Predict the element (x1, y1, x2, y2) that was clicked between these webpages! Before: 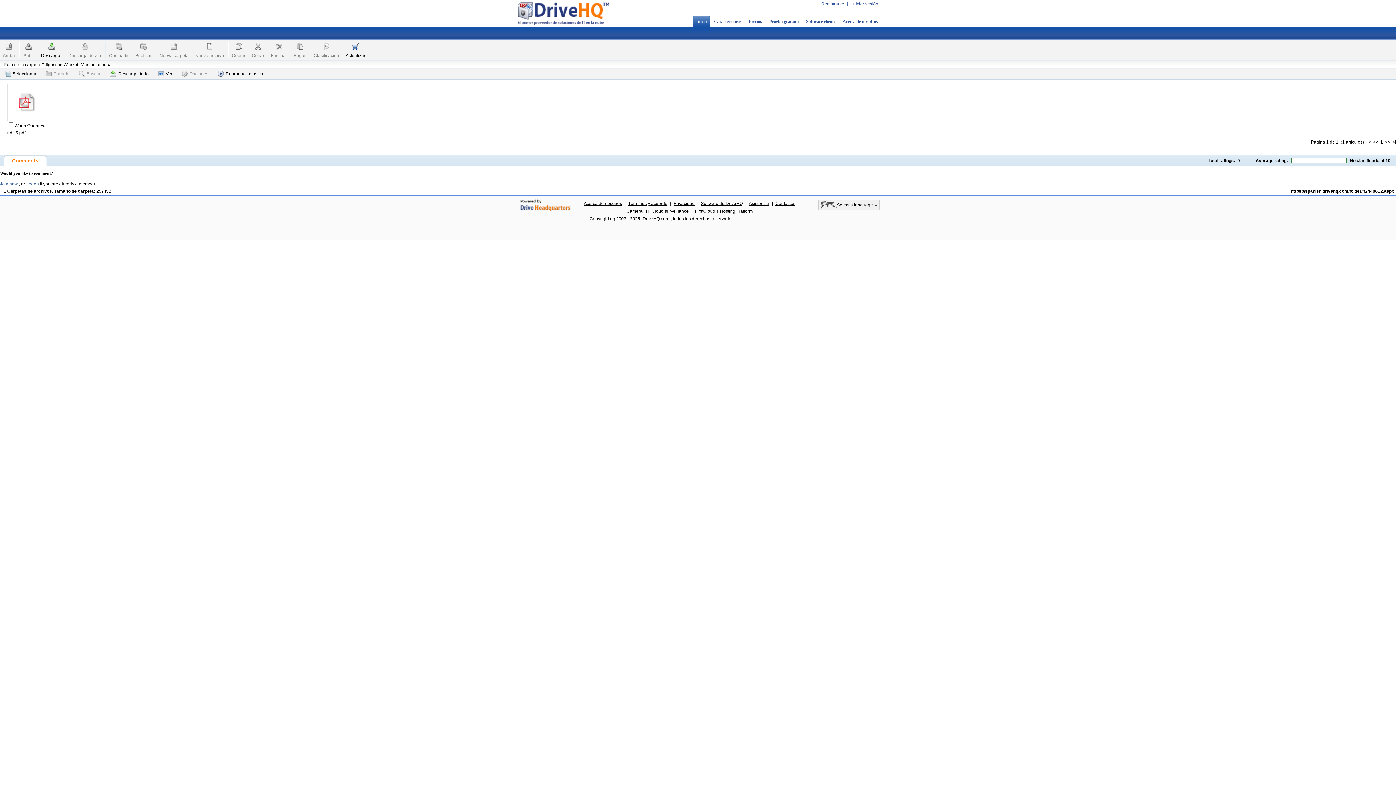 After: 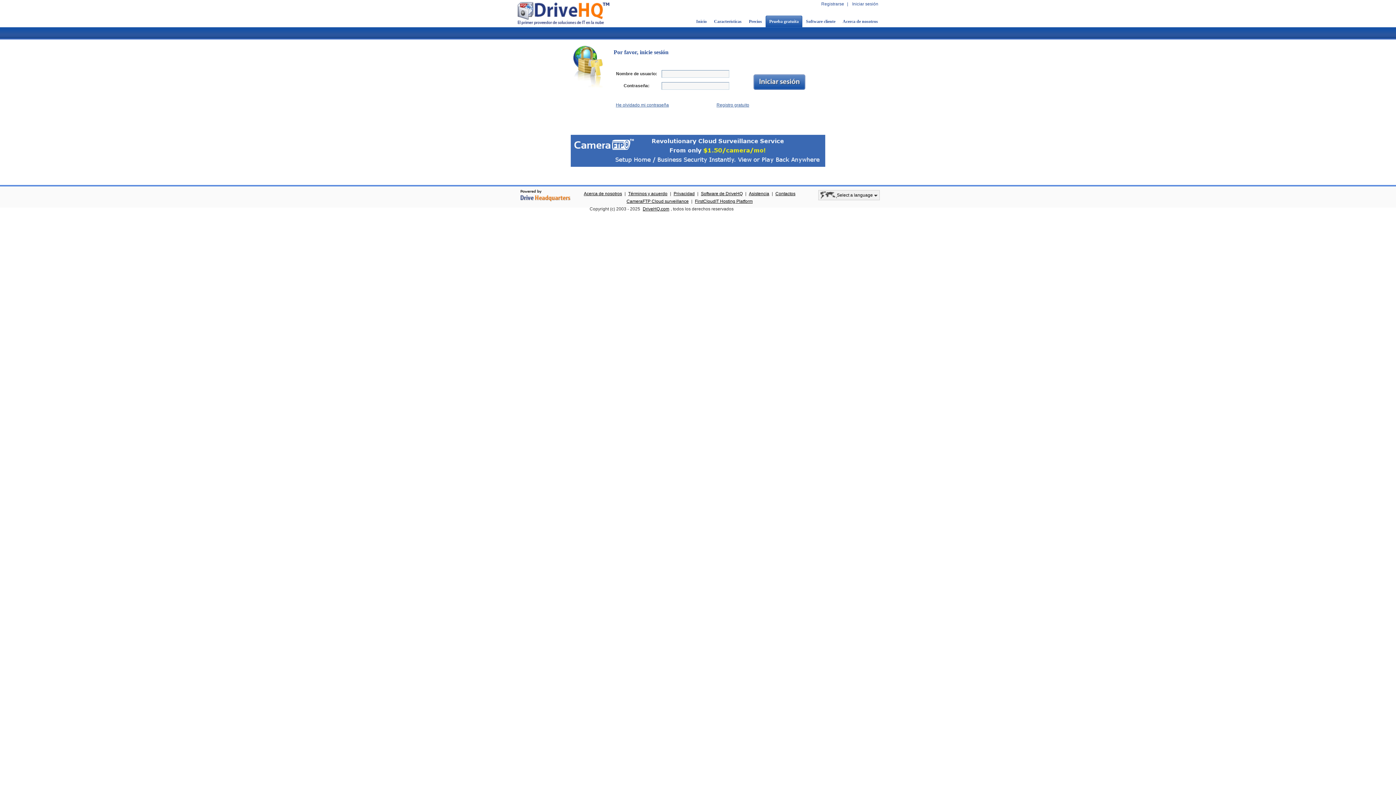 Action: bbox: (345, 40, 365, 52)